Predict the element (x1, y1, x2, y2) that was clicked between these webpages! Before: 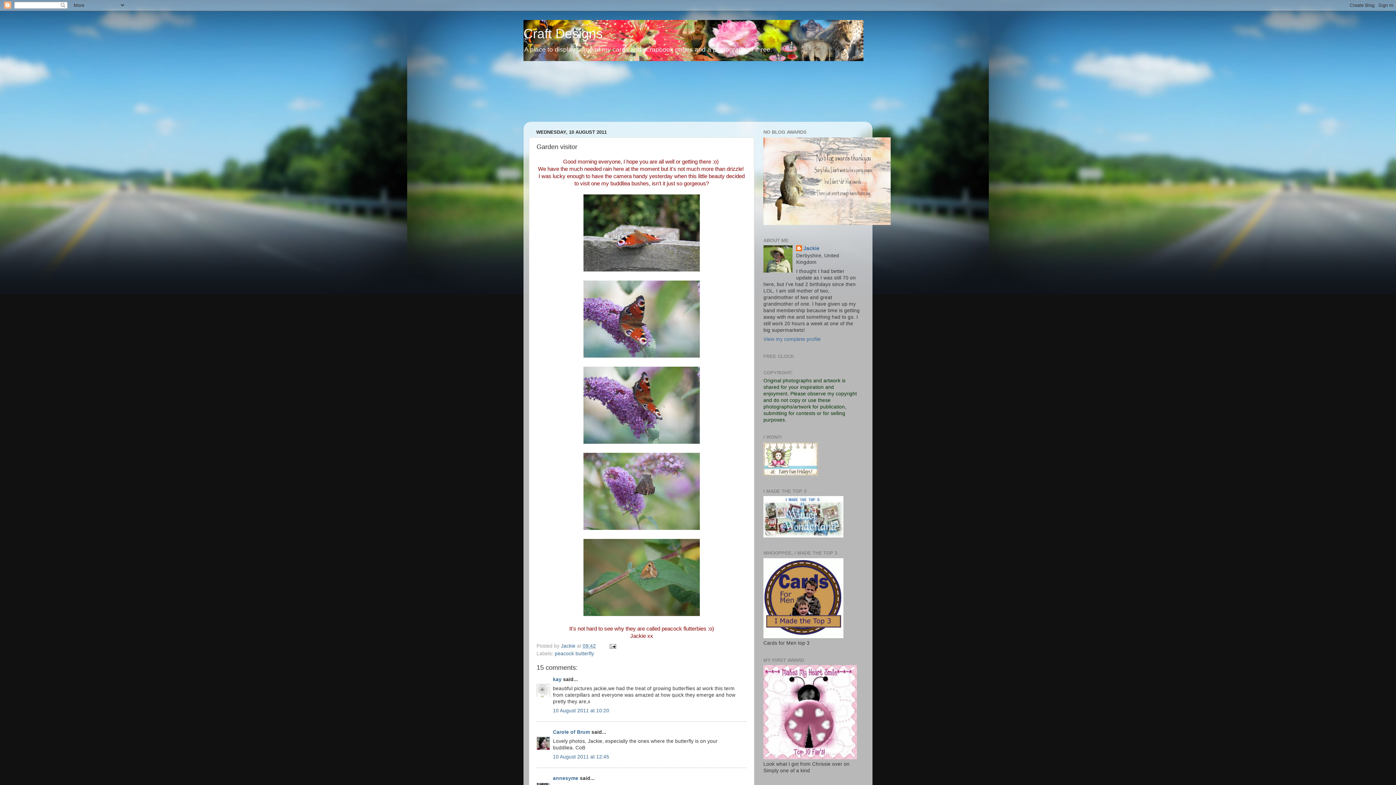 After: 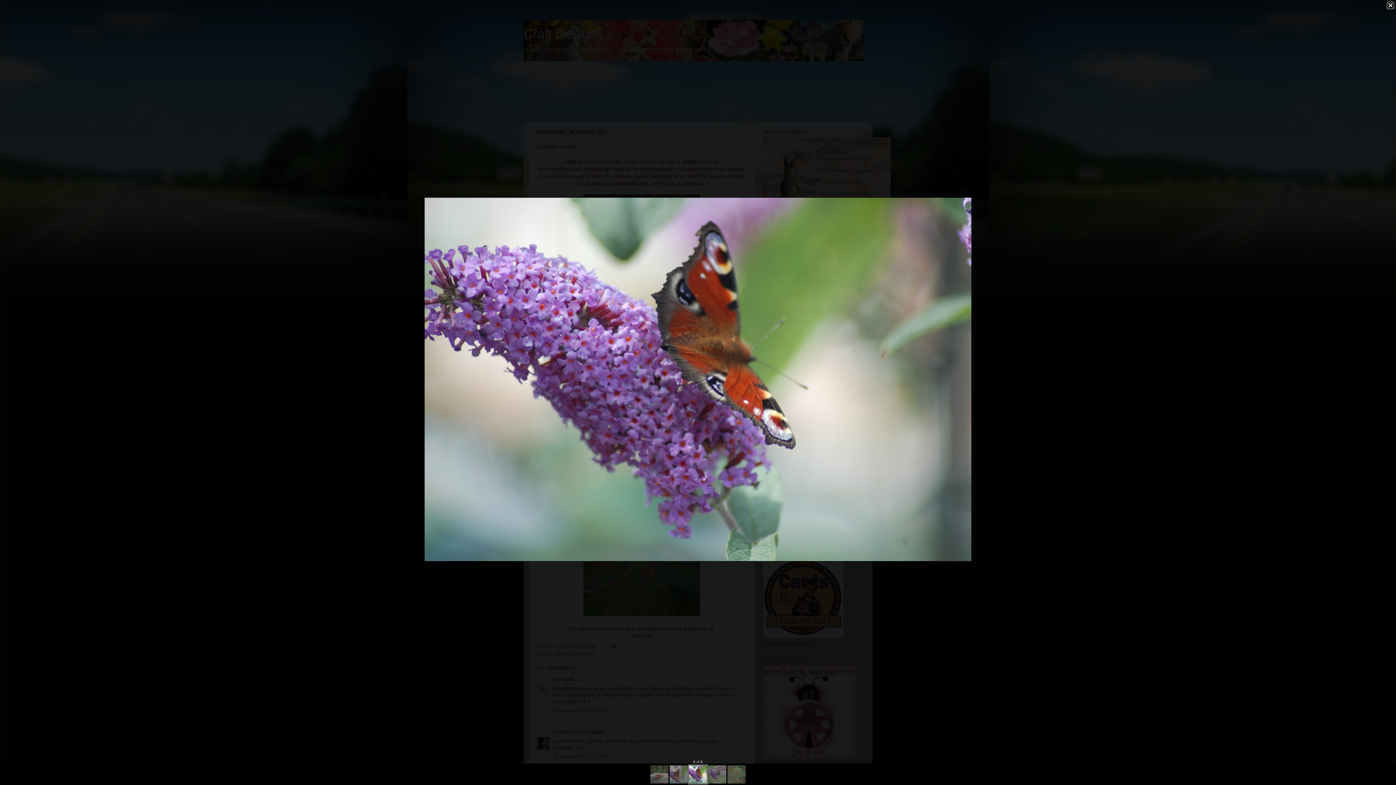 Action: bbox: (583, 439, 700, 445)